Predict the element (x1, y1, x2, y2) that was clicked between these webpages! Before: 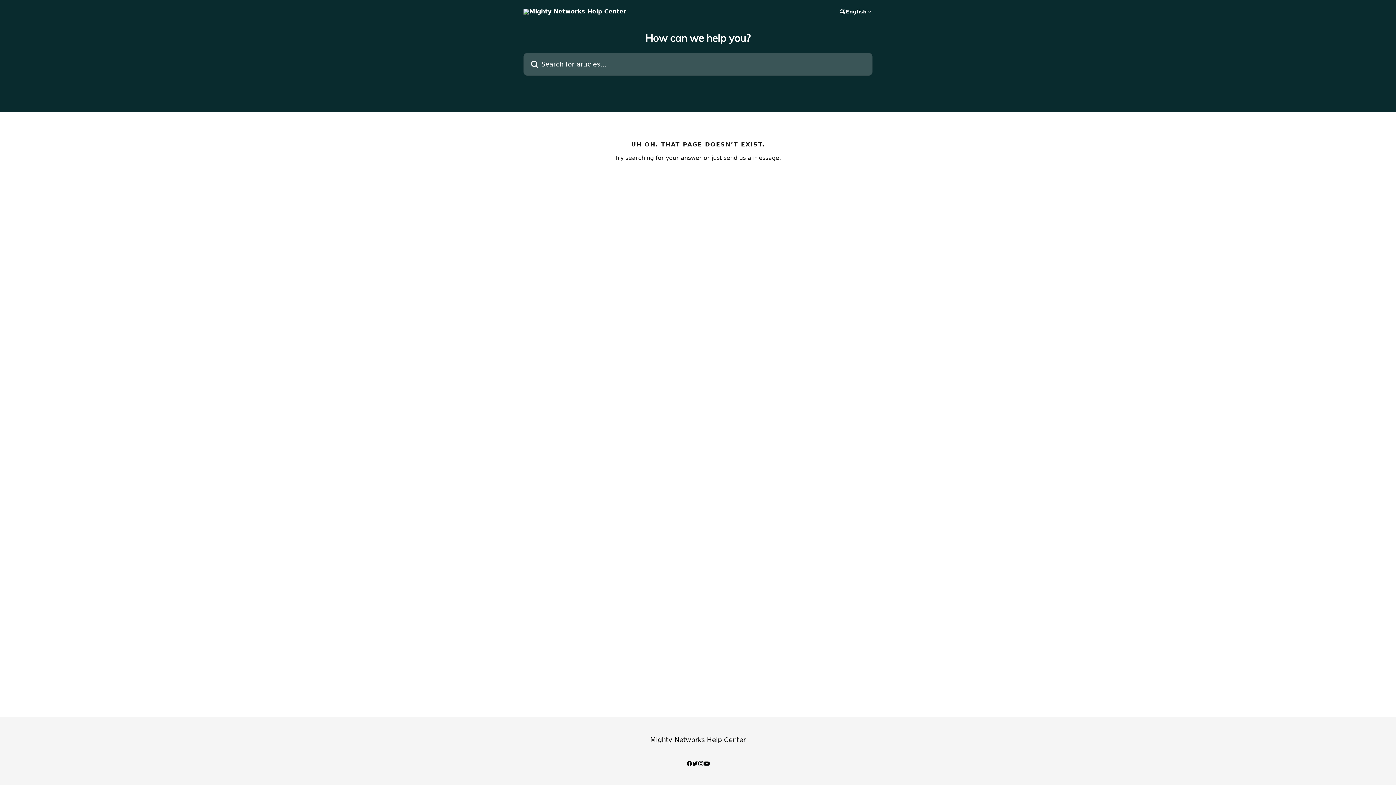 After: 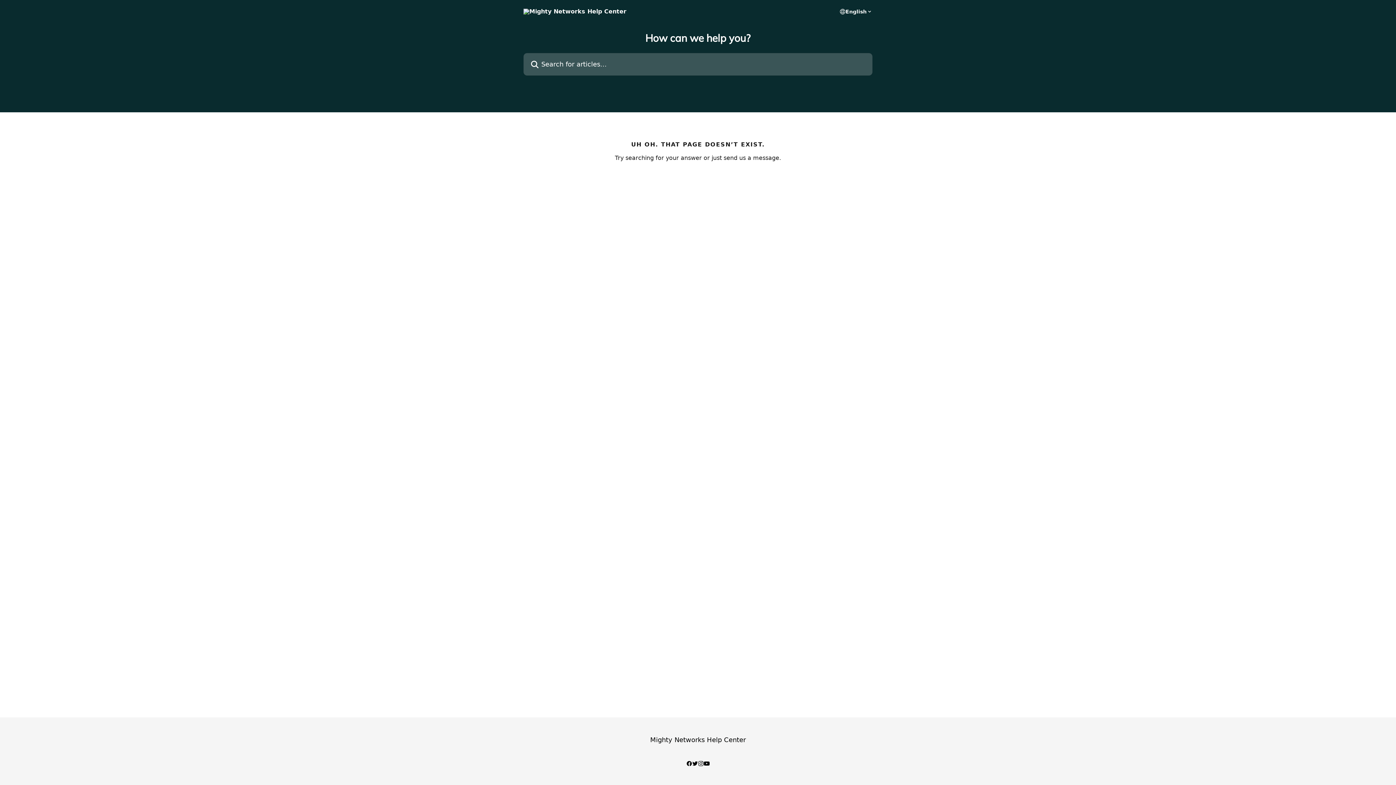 Action: bbox: (692, 761, 698, 766)